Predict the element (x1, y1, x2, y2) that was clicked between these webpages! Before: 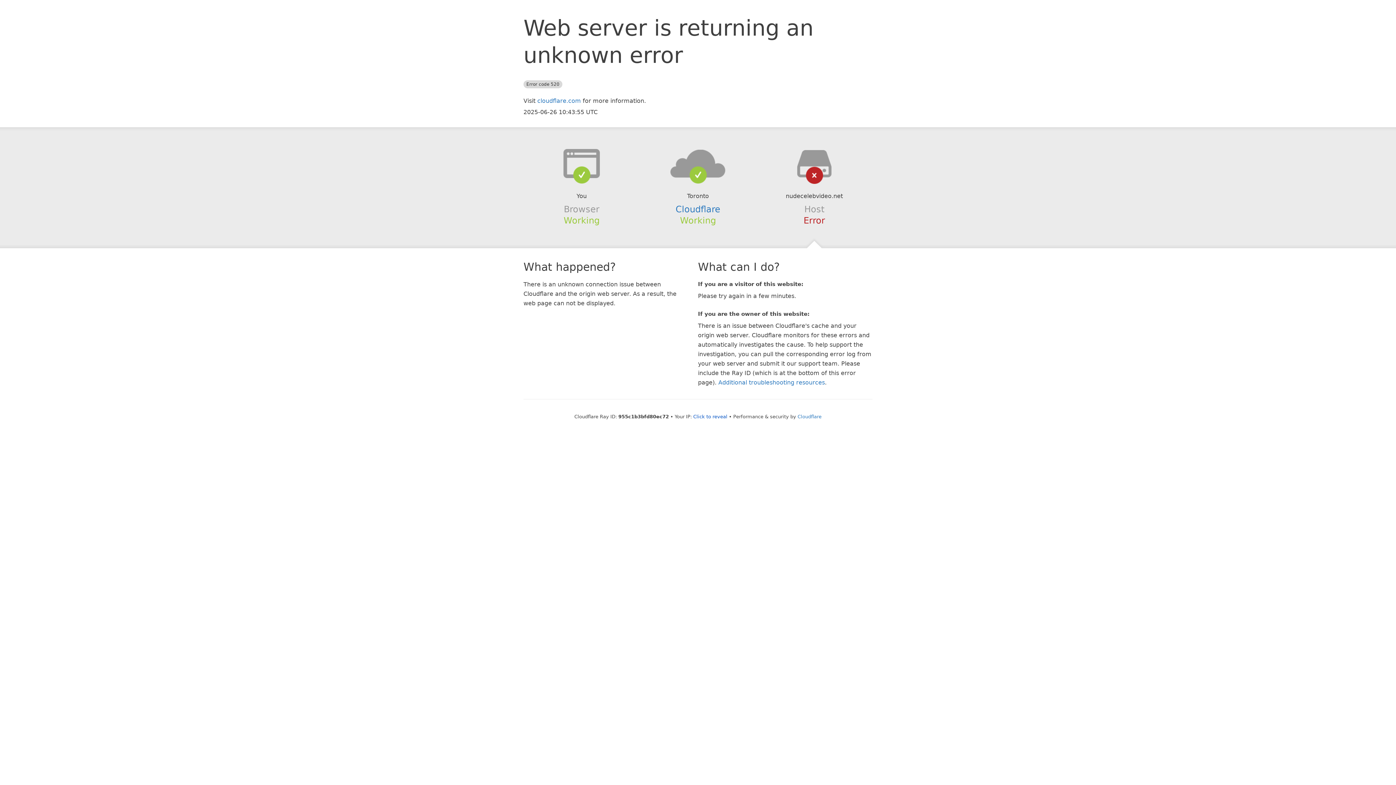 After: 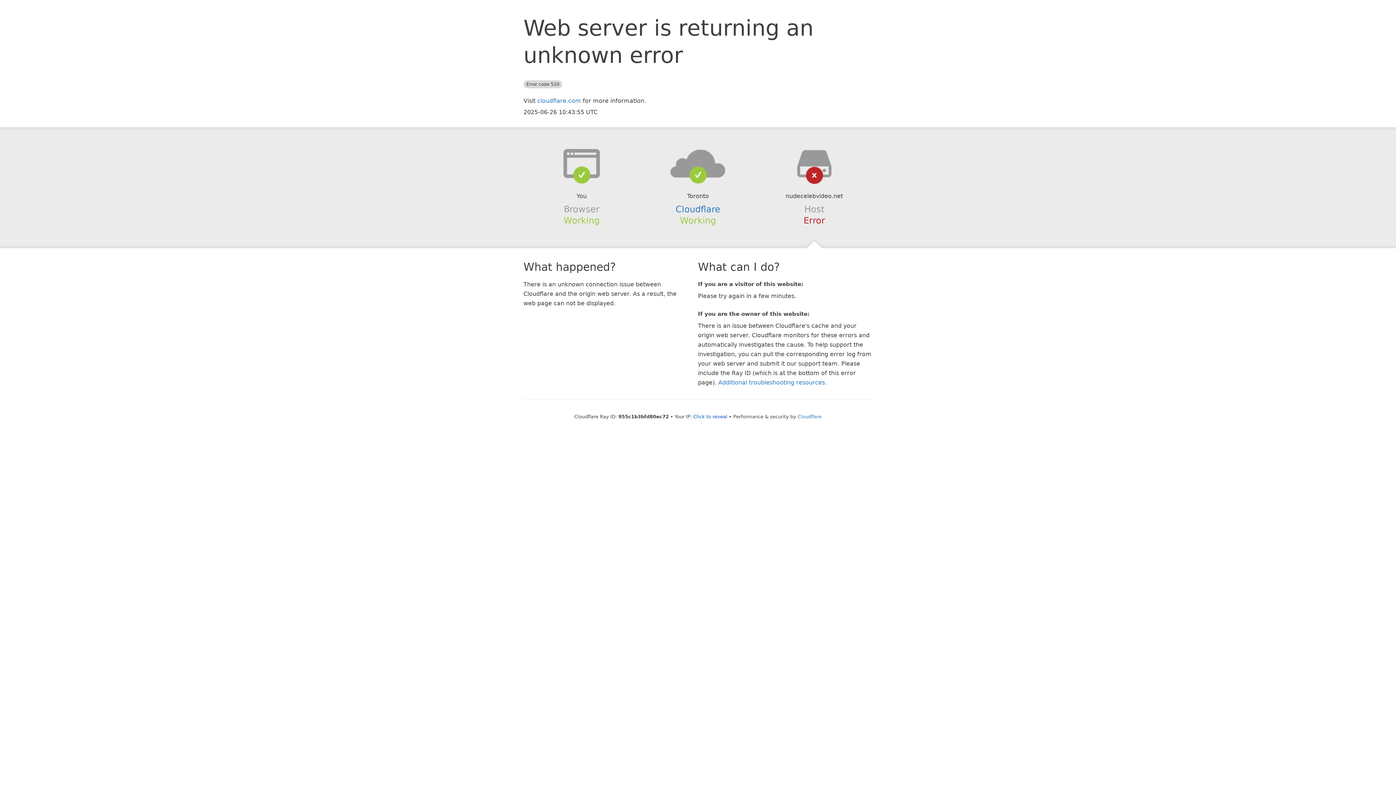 Action: bbox: (639, 148, 756, 178)